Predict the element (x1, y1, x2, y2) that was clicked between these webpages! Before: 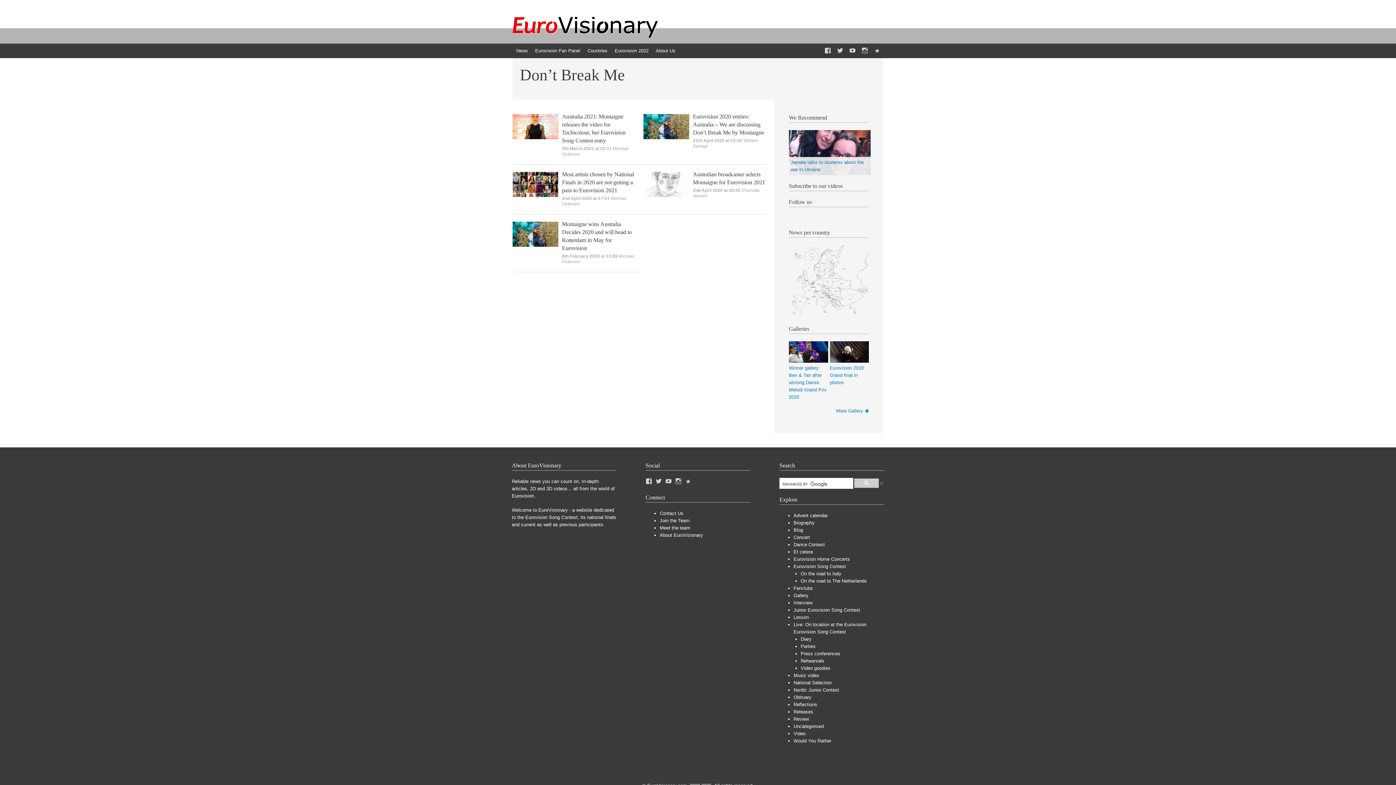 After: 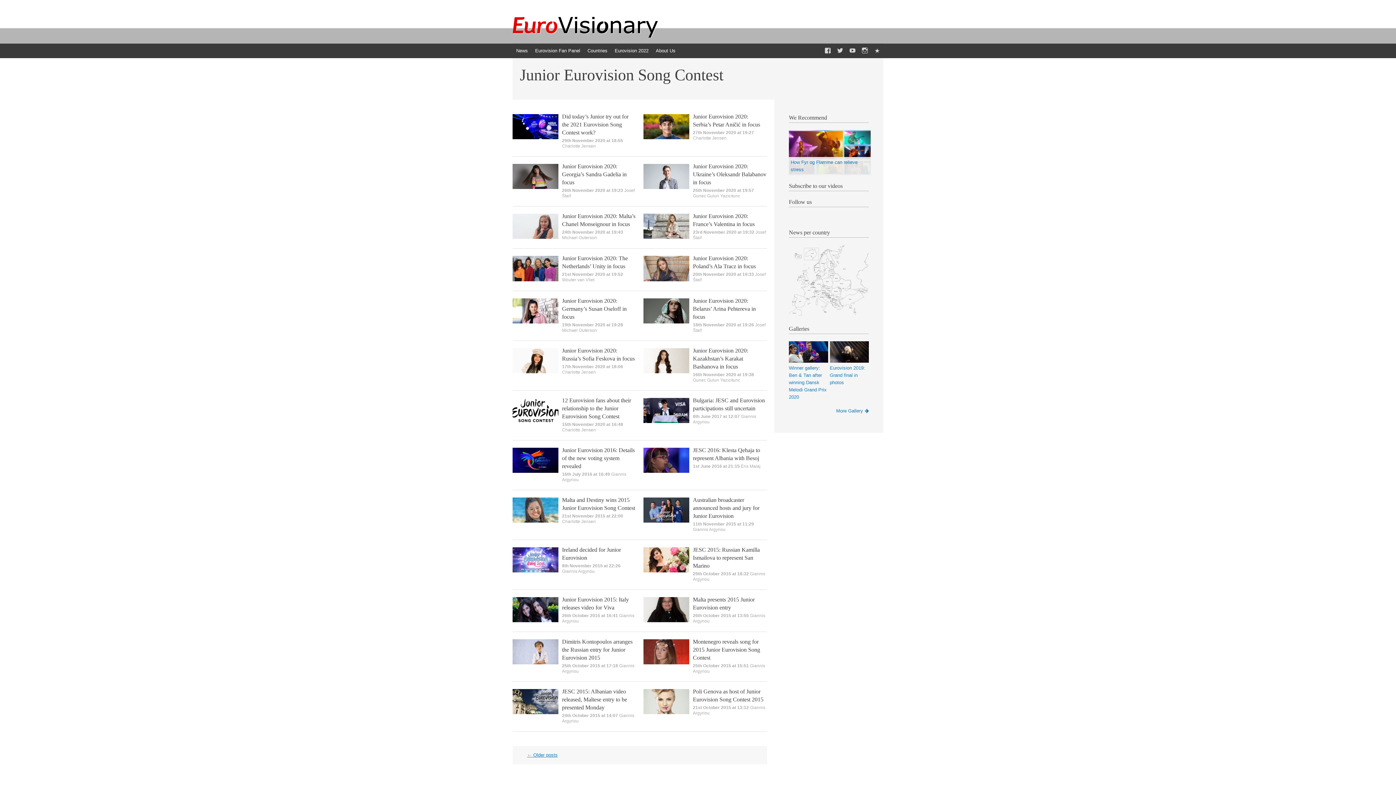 Action: bbox: (793, 607, 860, 613) label: Junior Eurovision Song Contest